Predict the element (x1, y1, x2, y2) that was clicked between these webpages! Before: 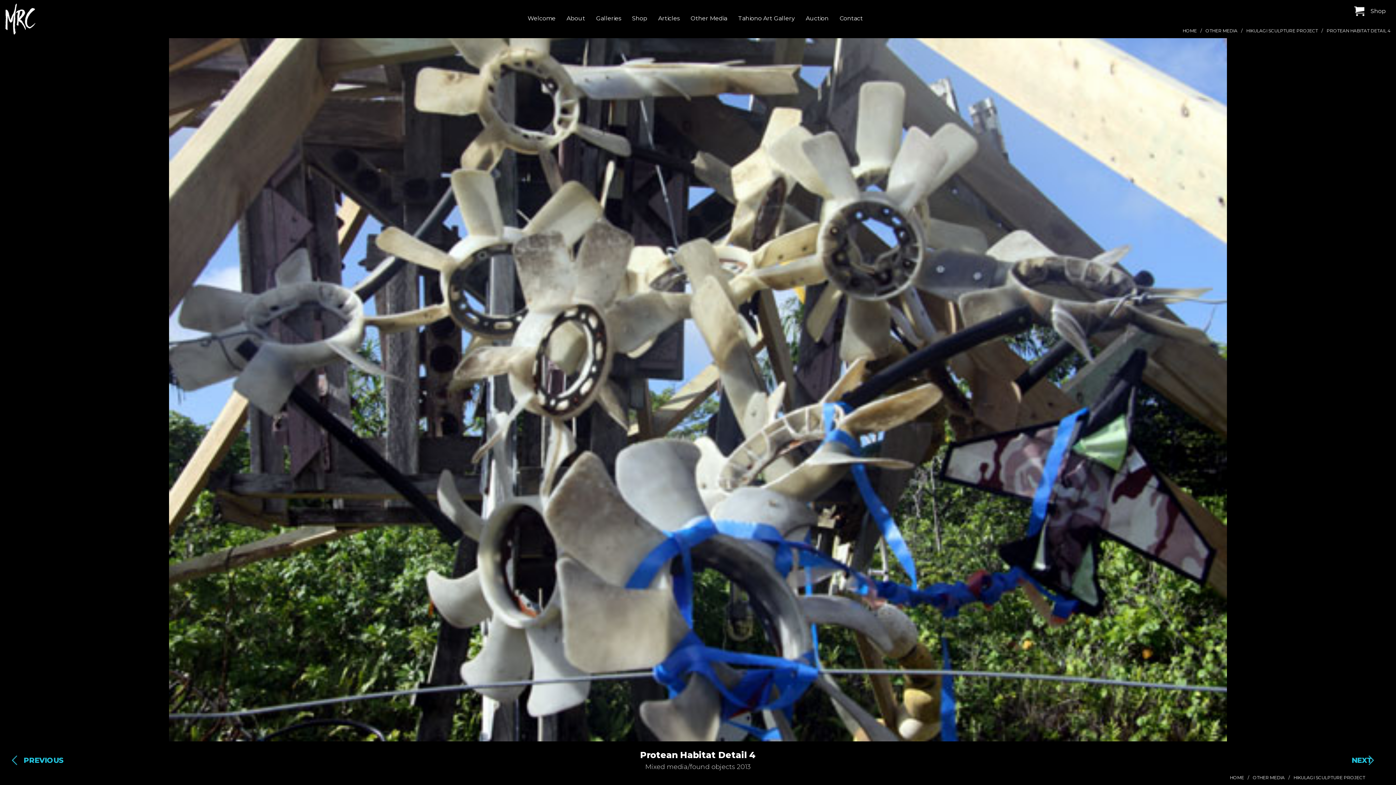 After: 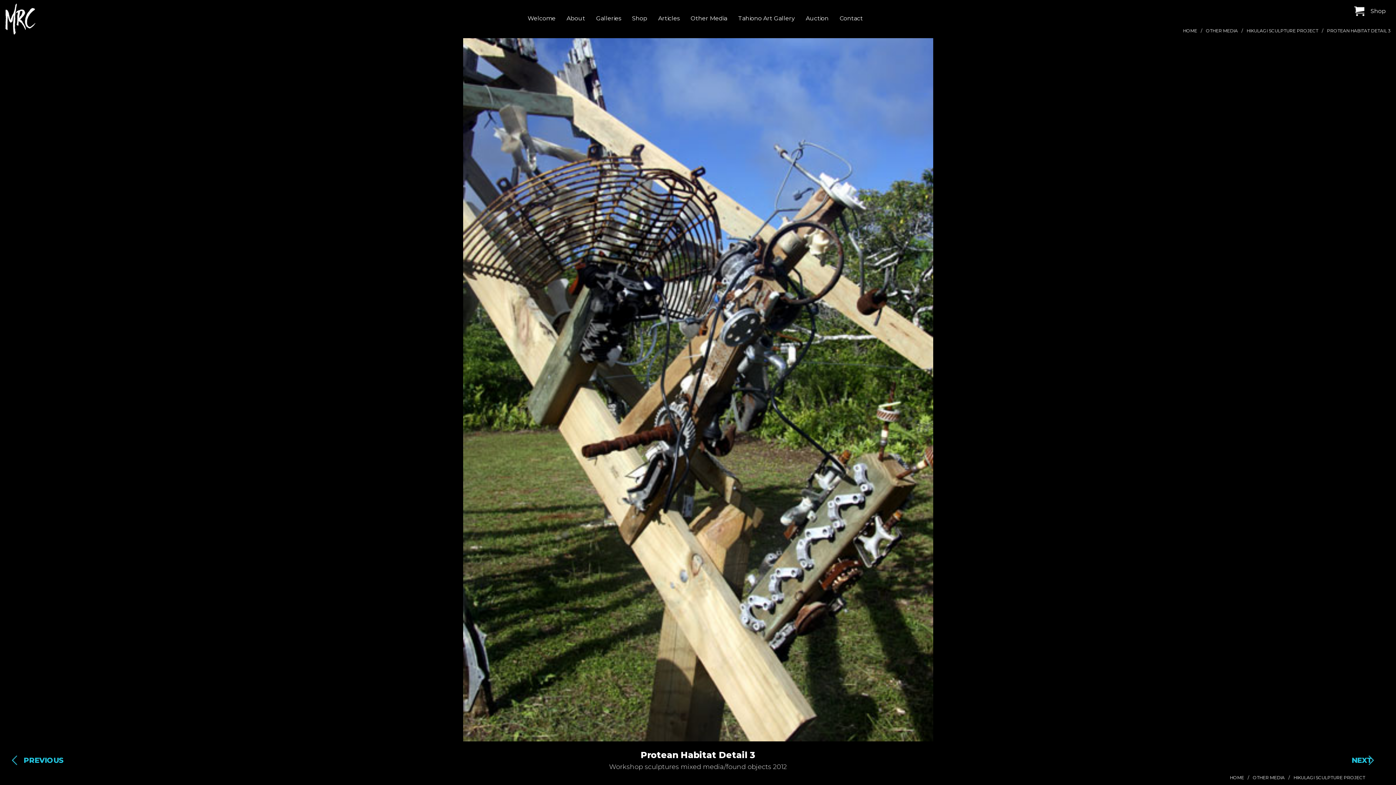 Action: label: PREVIOUS bbox: (5, 751, 343, 770)